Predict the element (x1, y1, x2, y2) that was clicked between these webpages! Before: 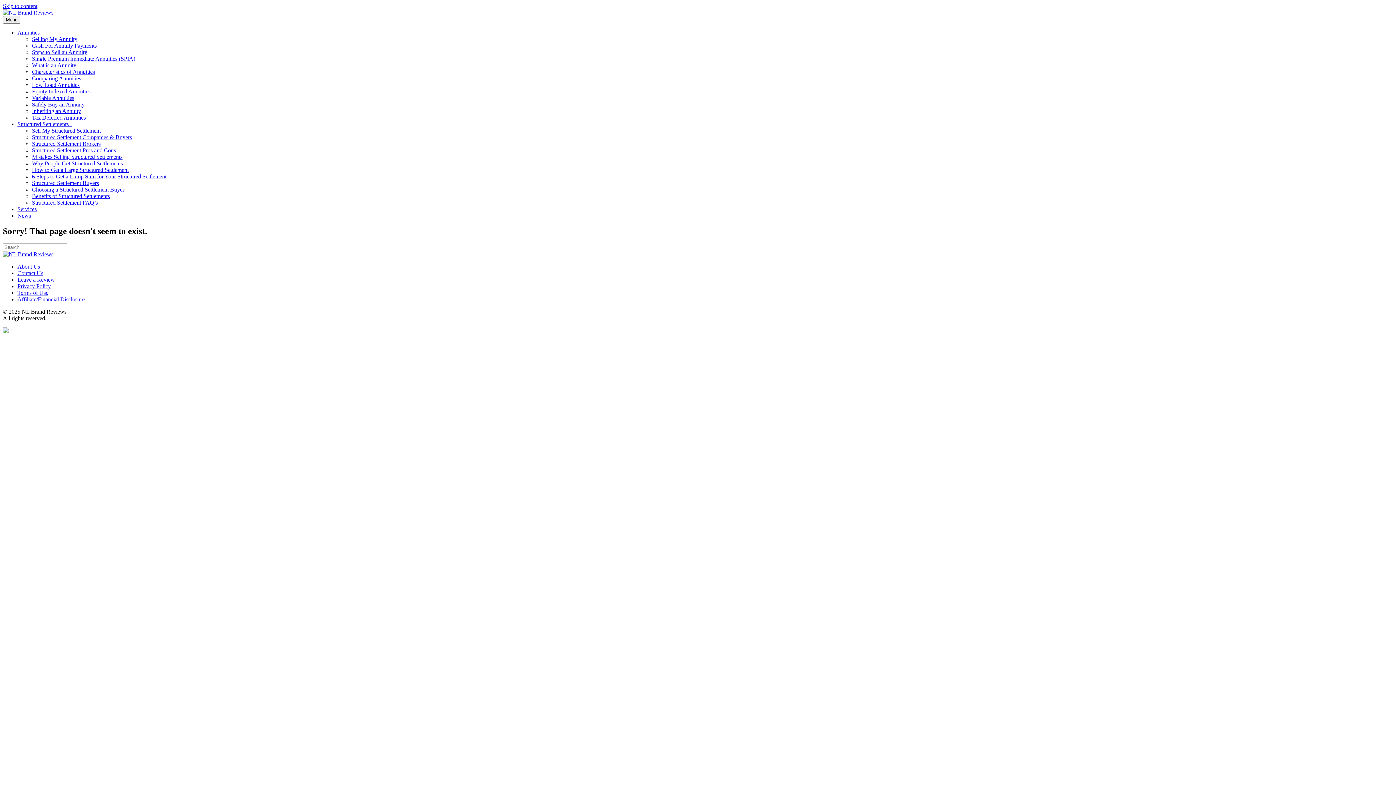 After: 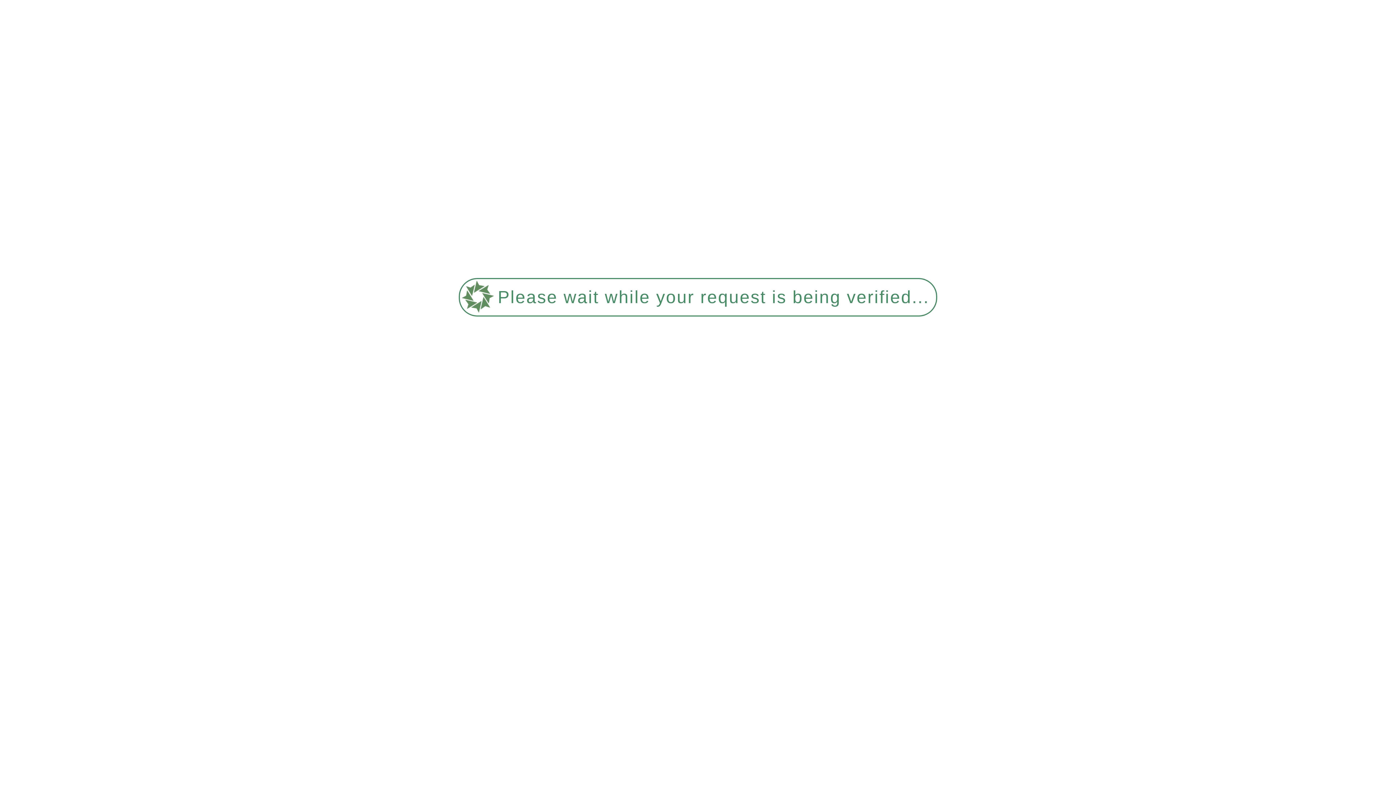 Action: label: Structured Settlement FAQ’s bbox: (32, 199, 97, 205)